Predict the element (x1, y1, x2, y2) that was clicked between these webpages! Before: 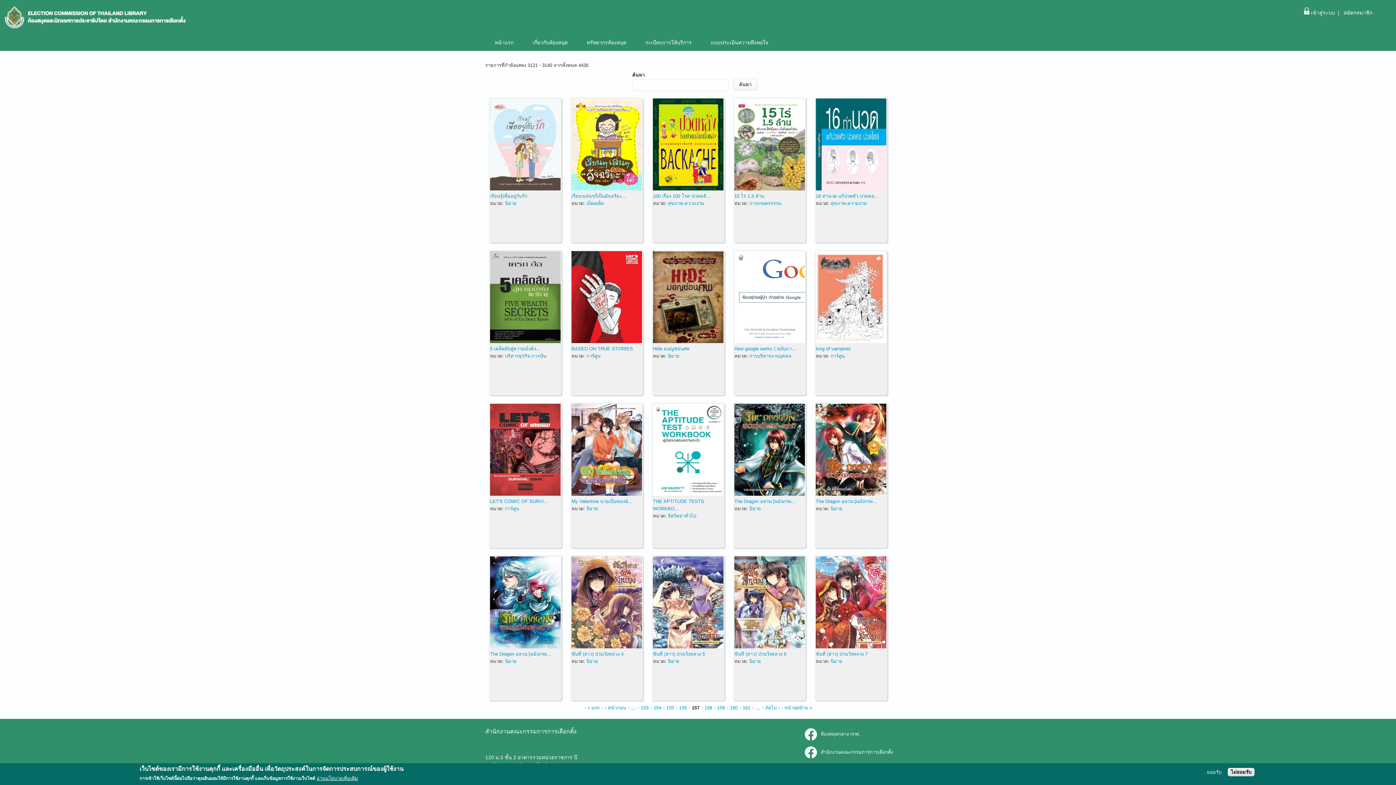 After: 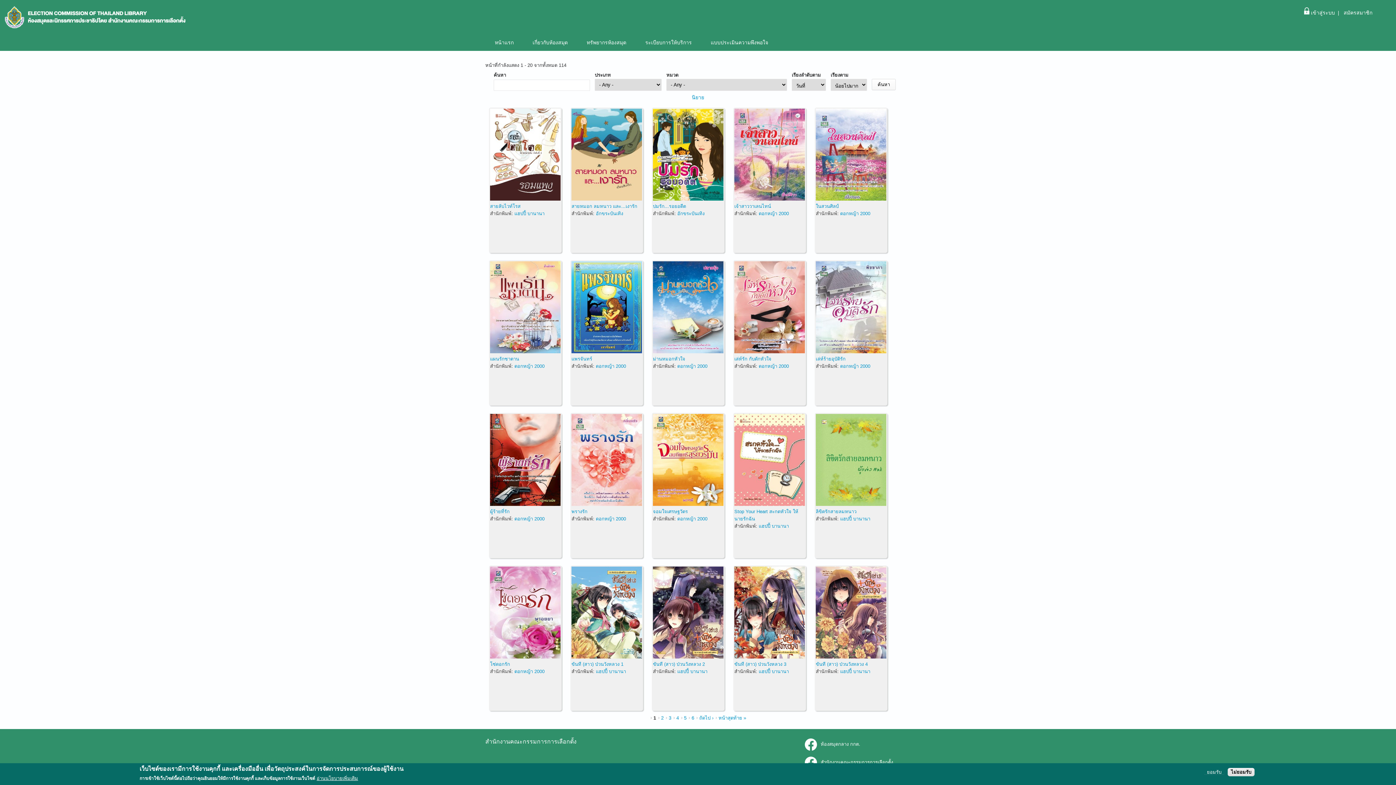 Action: label: นิยาย bbox: (505, 200, 516, 206)